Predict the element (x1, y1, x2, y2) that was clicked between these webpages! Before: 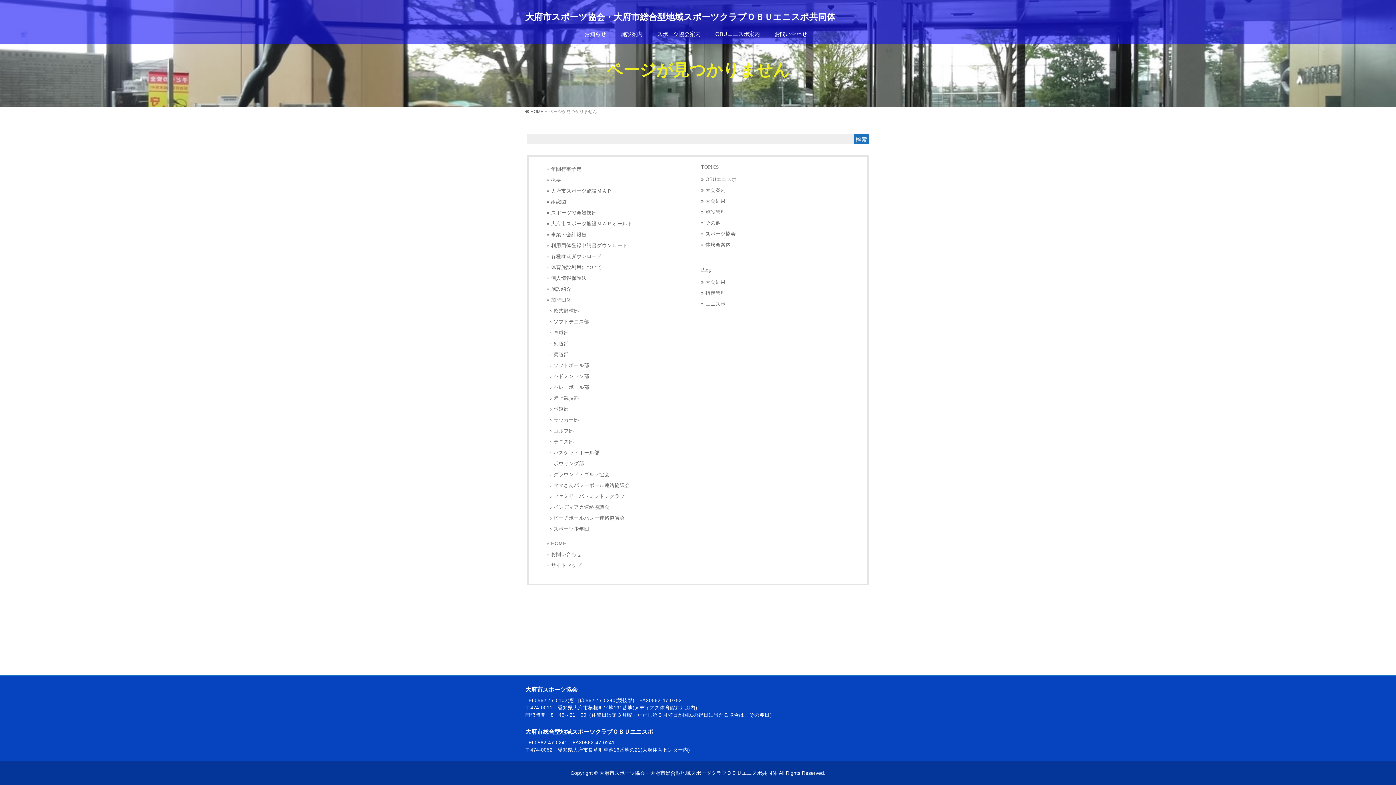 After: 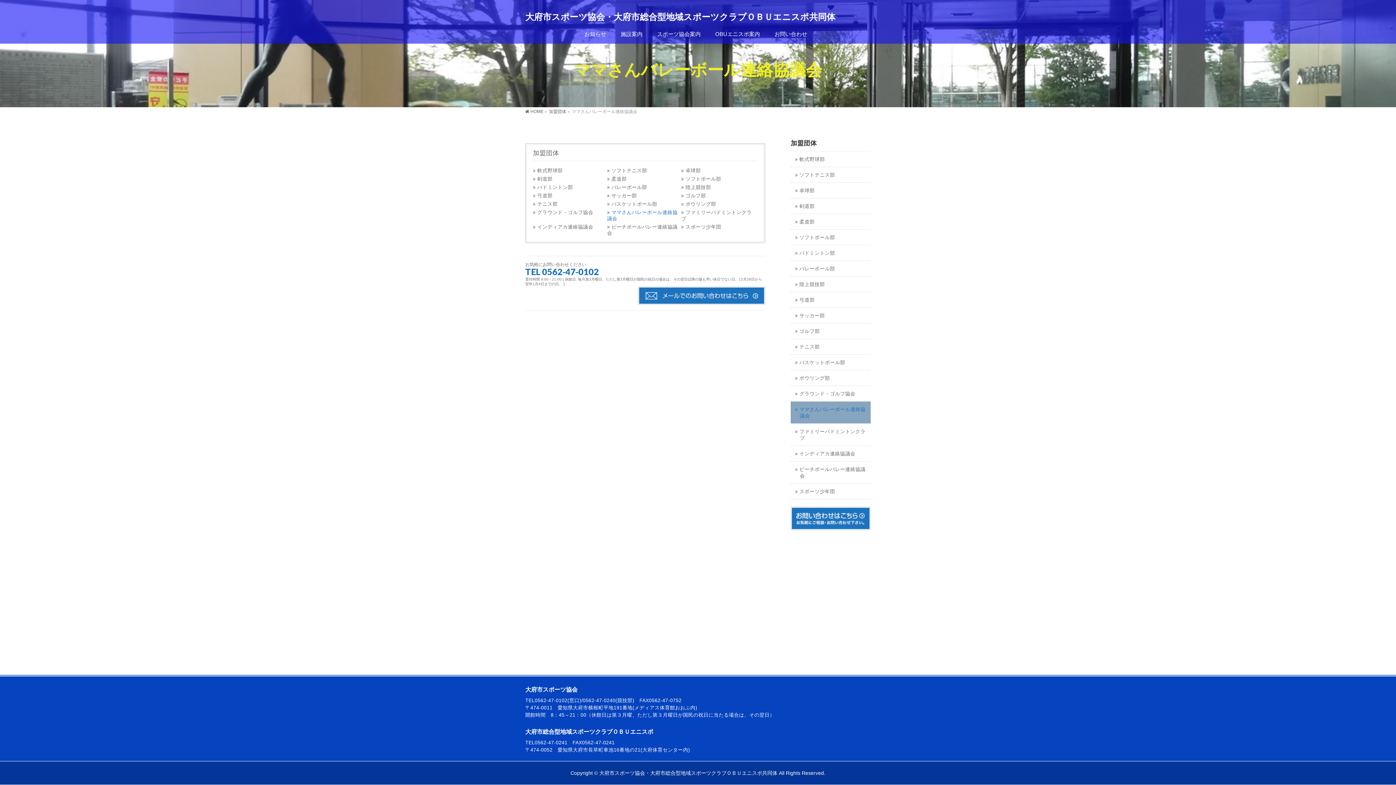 Action: label: ママさんバレーボール連絡協議会 bbox: (550, 480, 695, 491)